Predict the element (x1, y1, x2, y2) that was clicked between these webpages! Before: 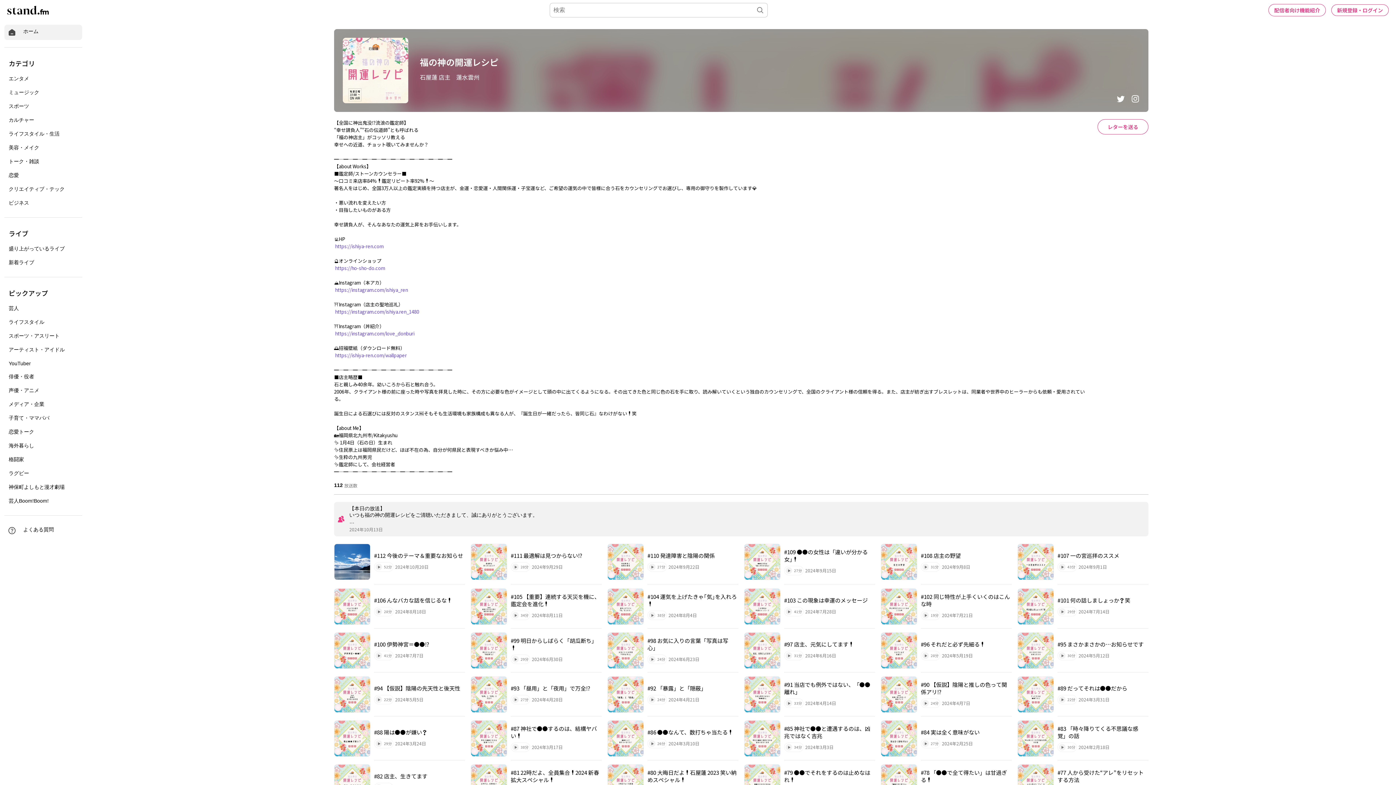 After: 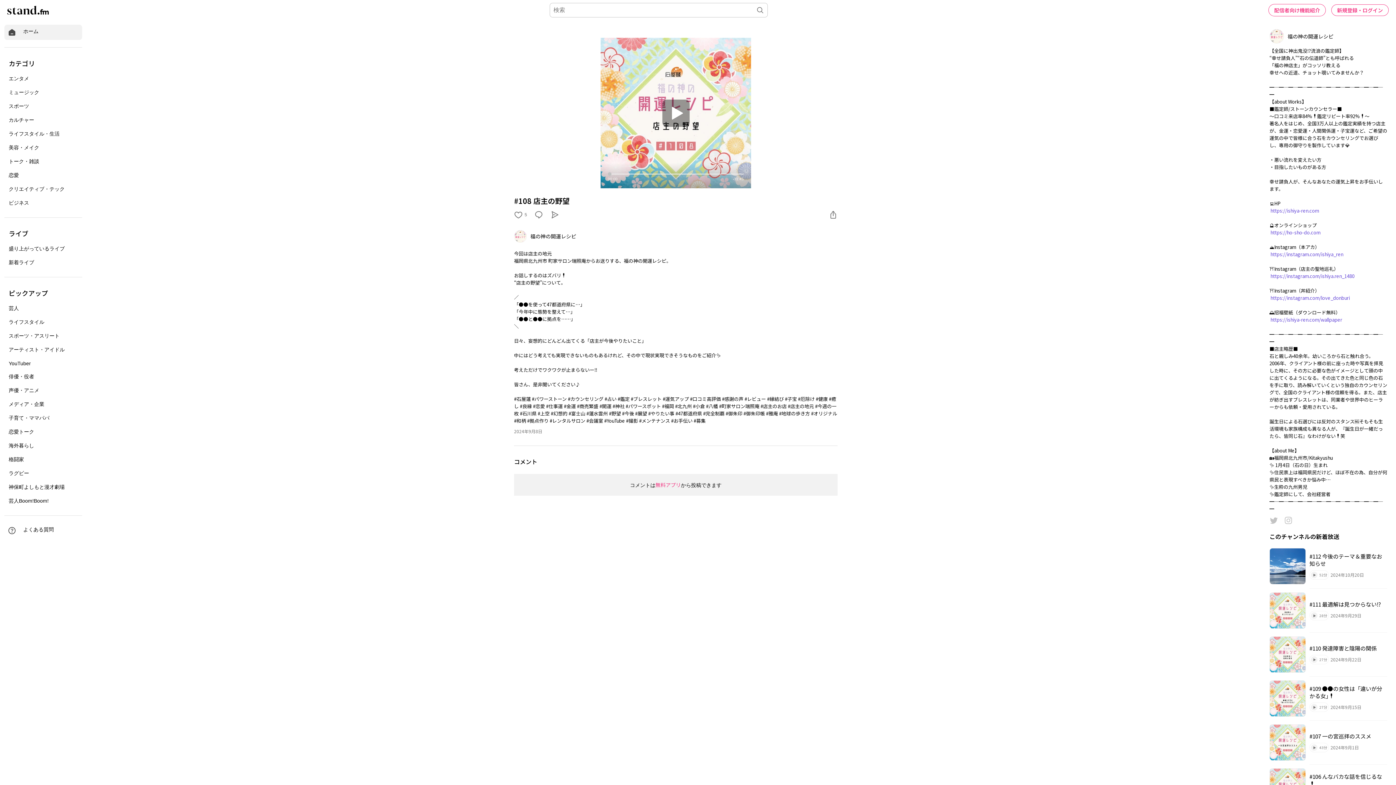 Action: bbox: (881, 540, 1012, 584) label: #108 店主の野望
31分
2024年9月8日